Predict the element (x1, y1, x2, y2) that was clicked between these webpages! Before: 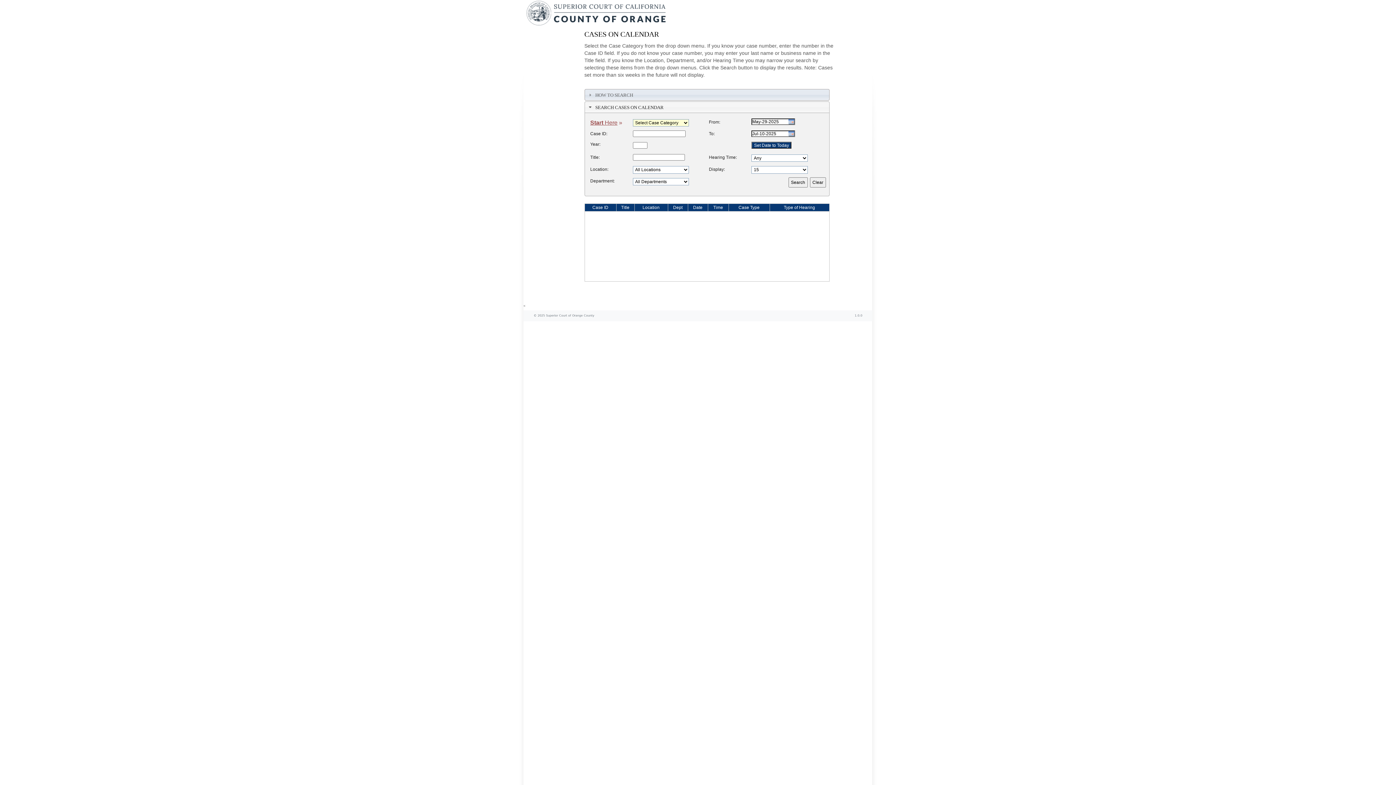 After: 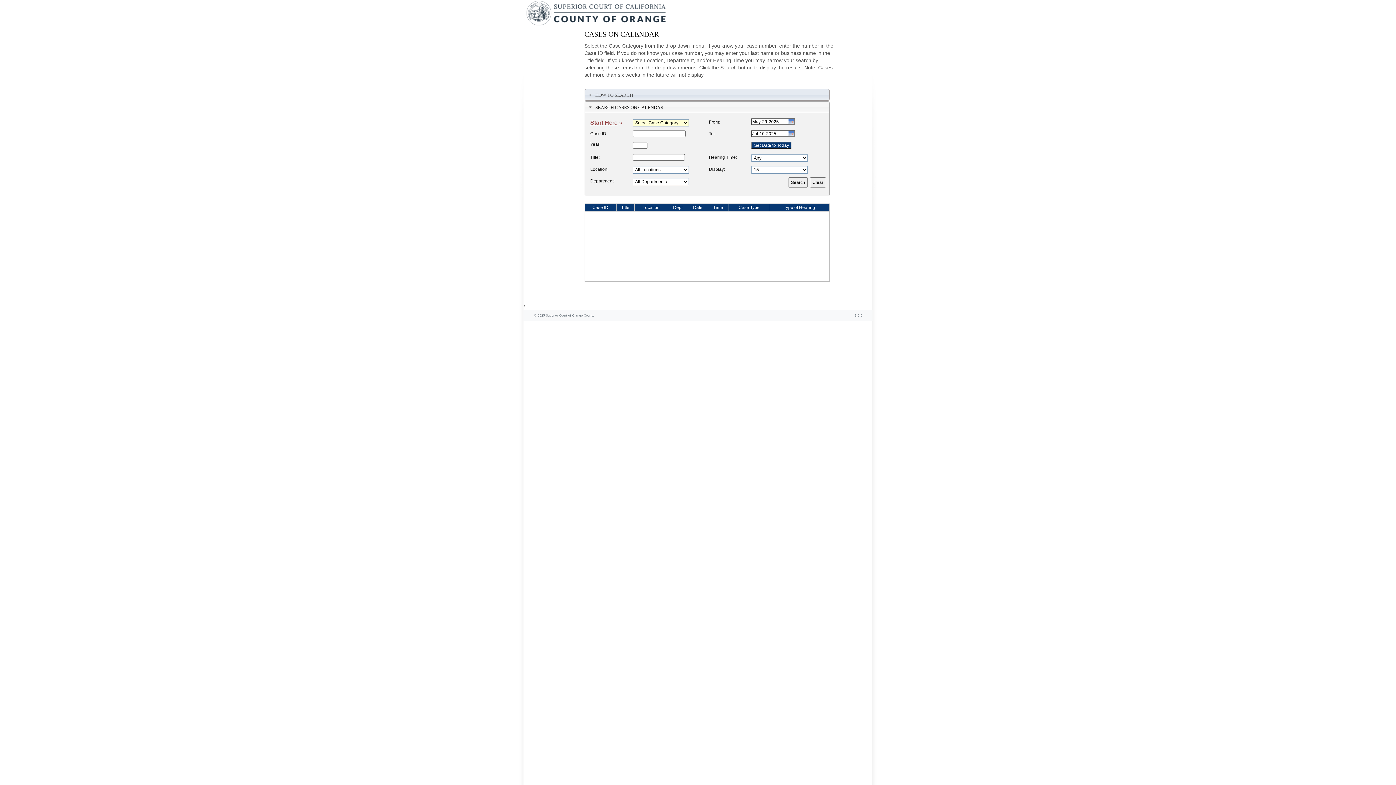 Action: bbox: (635, 204, 667, 210) label: Location